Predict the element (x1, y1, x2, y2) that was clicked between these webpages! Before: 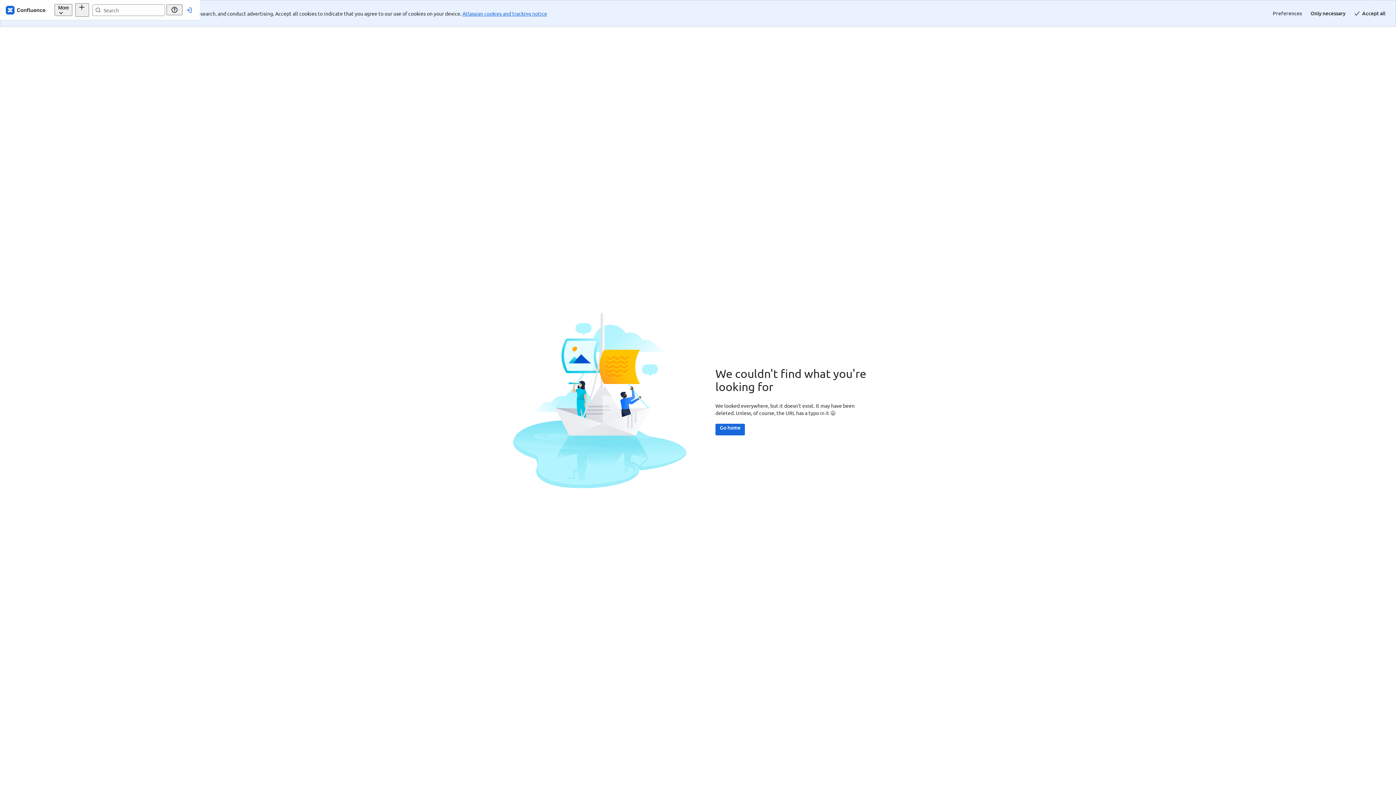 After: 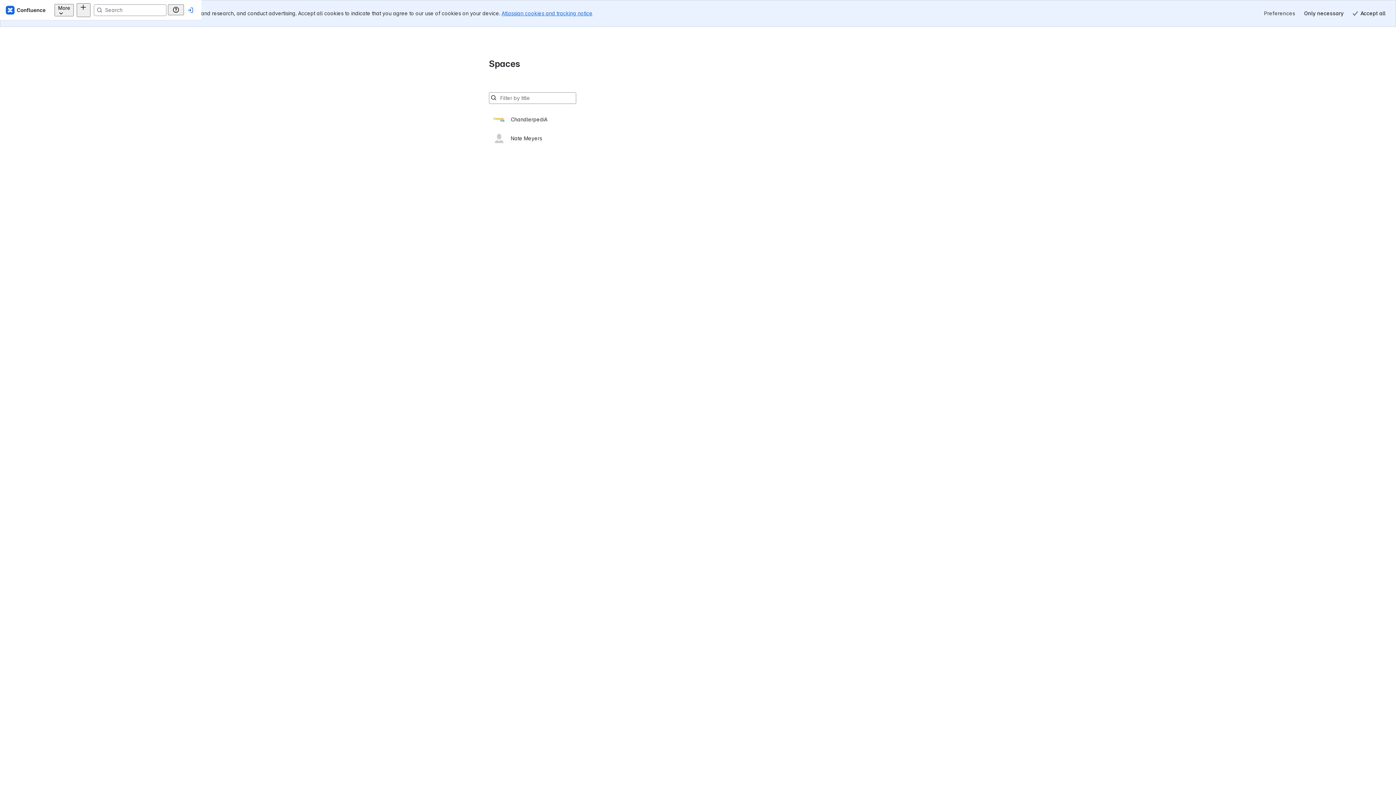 Action: bbox: (17, 4, 60, 15) label: Confluence Home